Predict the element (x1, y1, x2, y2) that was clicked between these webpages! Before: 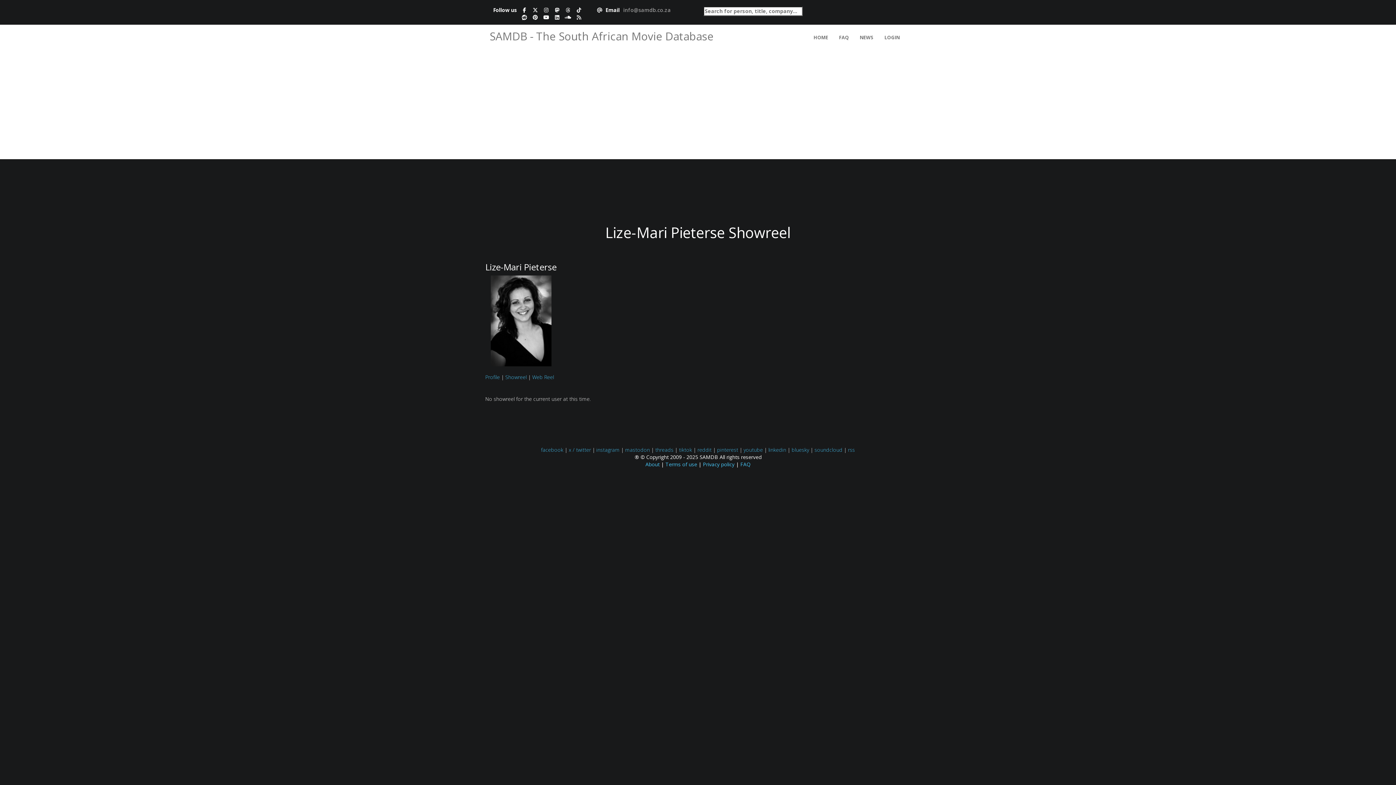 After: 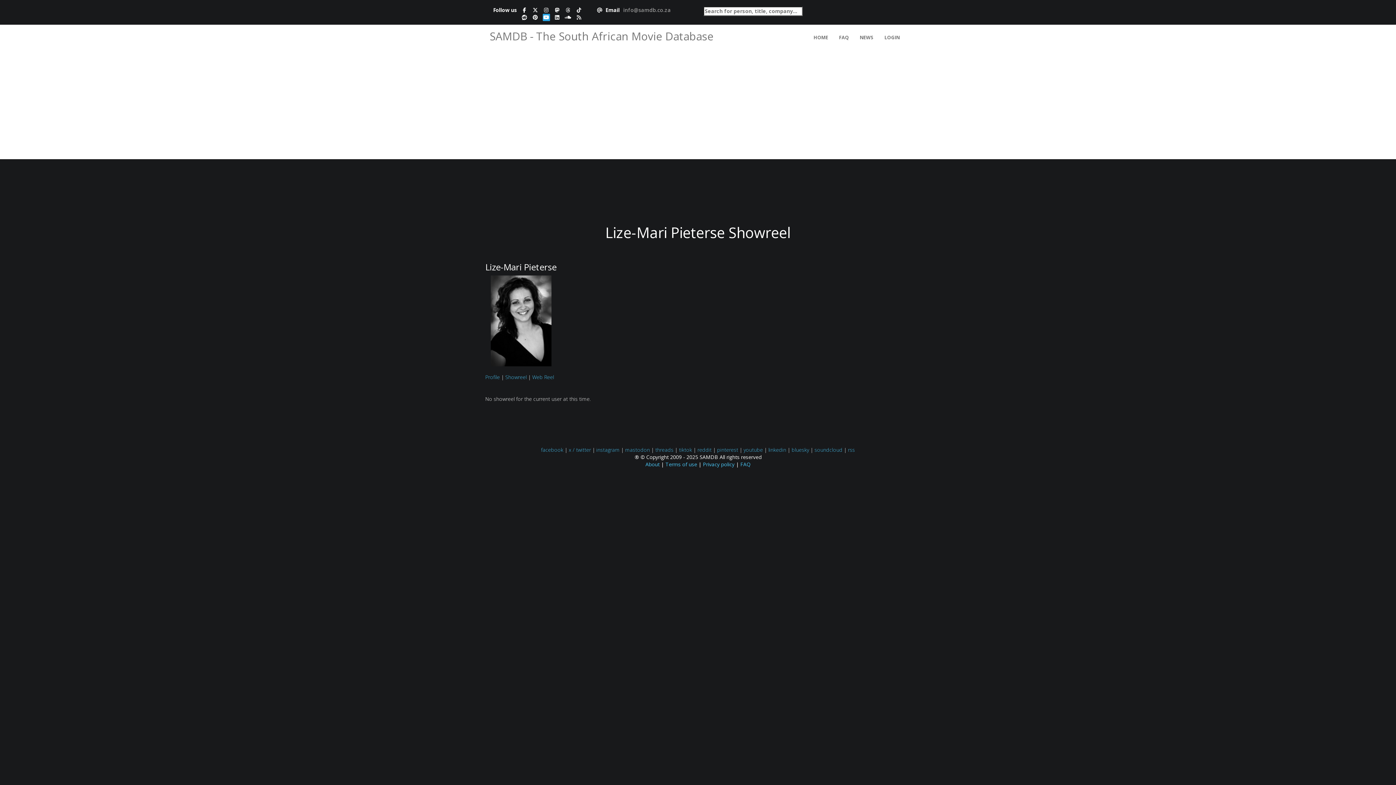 Action: bbox: (542, 13, 550, 21)